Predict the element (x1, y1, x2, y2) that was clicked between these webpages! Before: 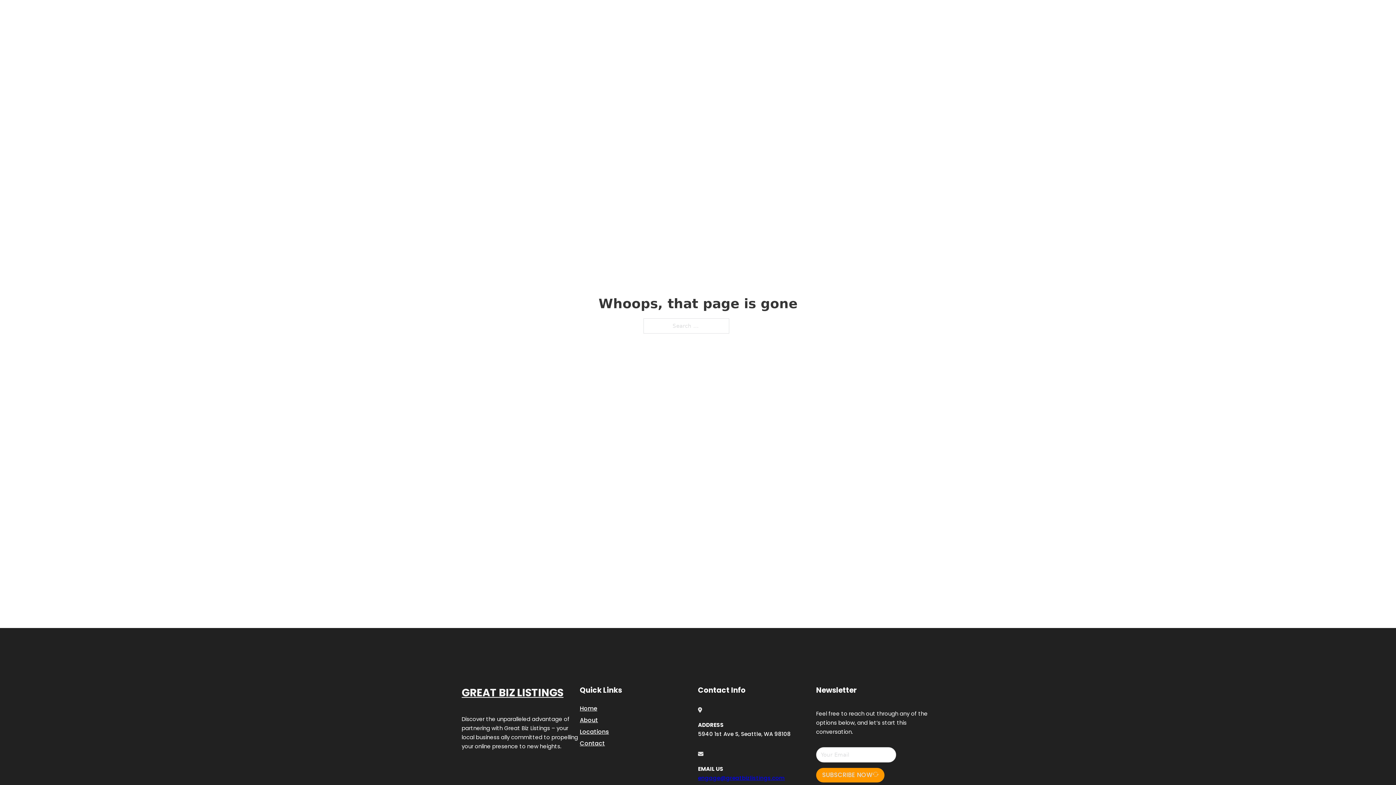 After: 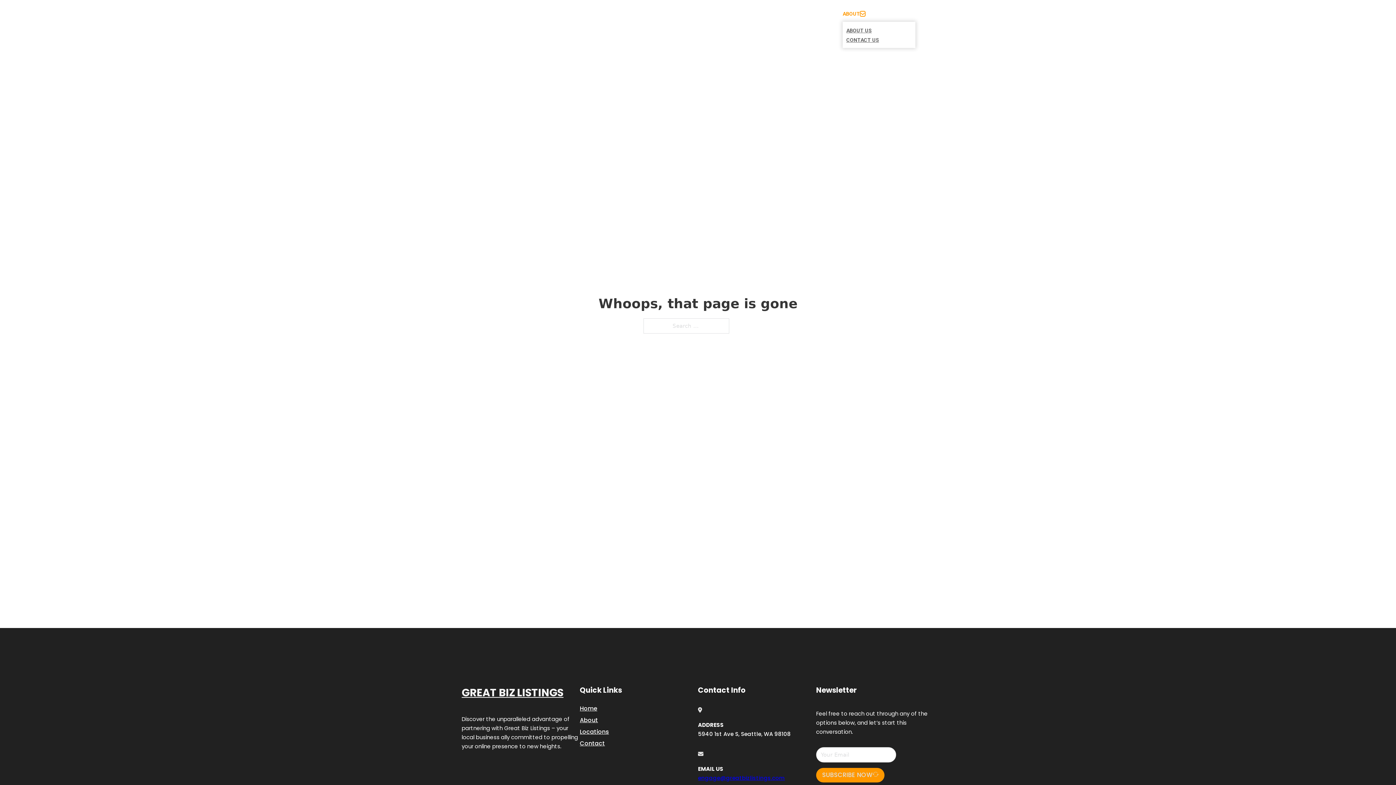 Action: label: Toggle dropdown bbox: (860, 11, 865, 16)